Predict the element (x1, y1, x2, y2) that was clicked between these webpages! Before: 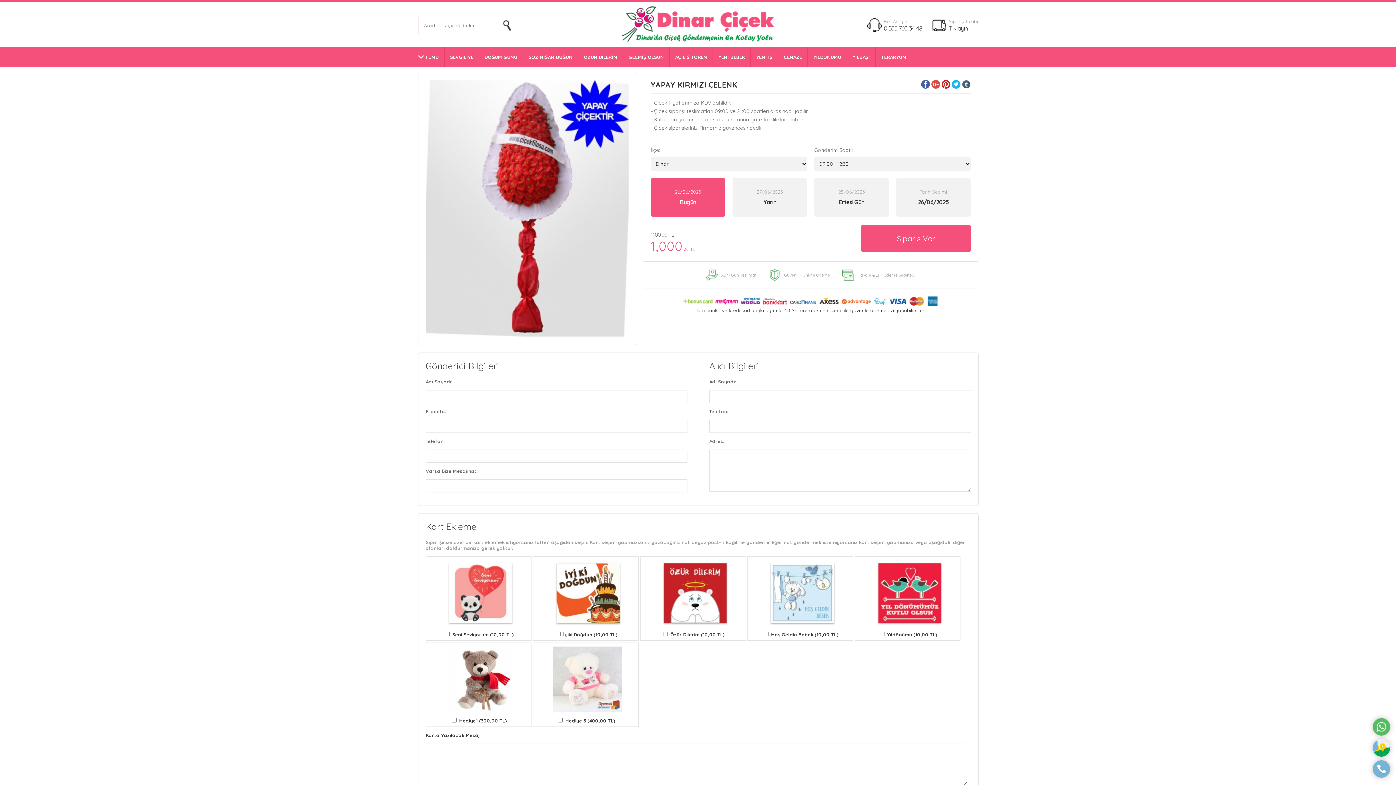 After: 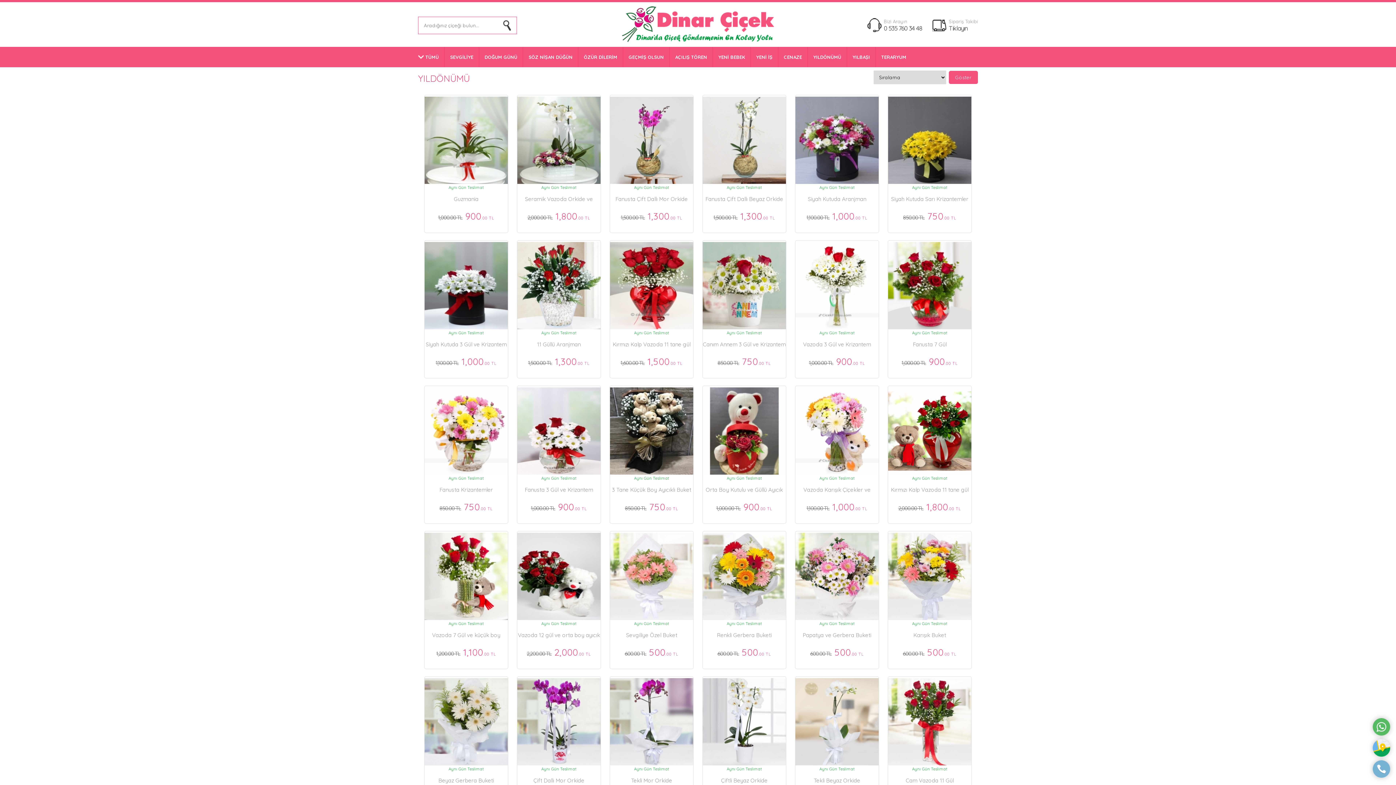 Action: bbox: (807, 46, 846, 67) label: YILDÖNÜMÜ